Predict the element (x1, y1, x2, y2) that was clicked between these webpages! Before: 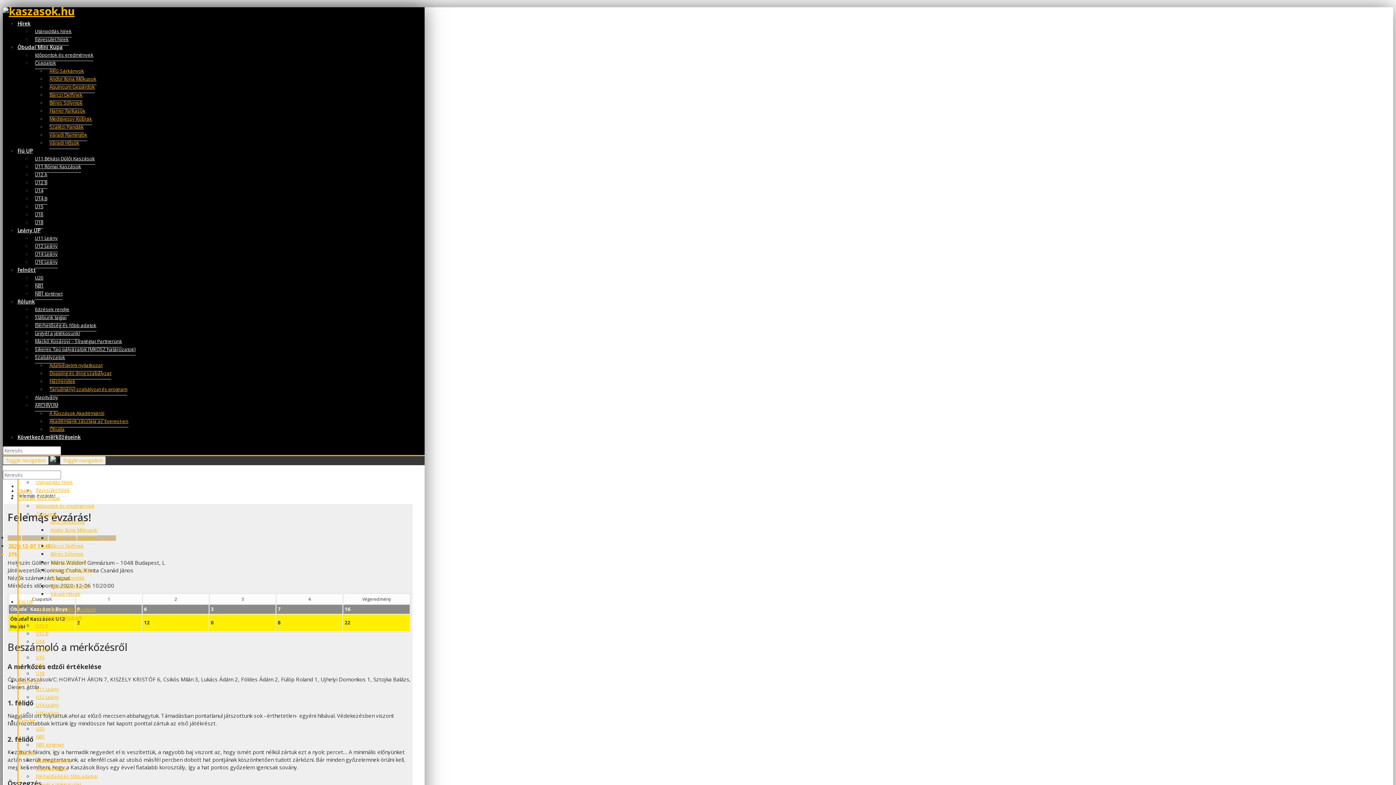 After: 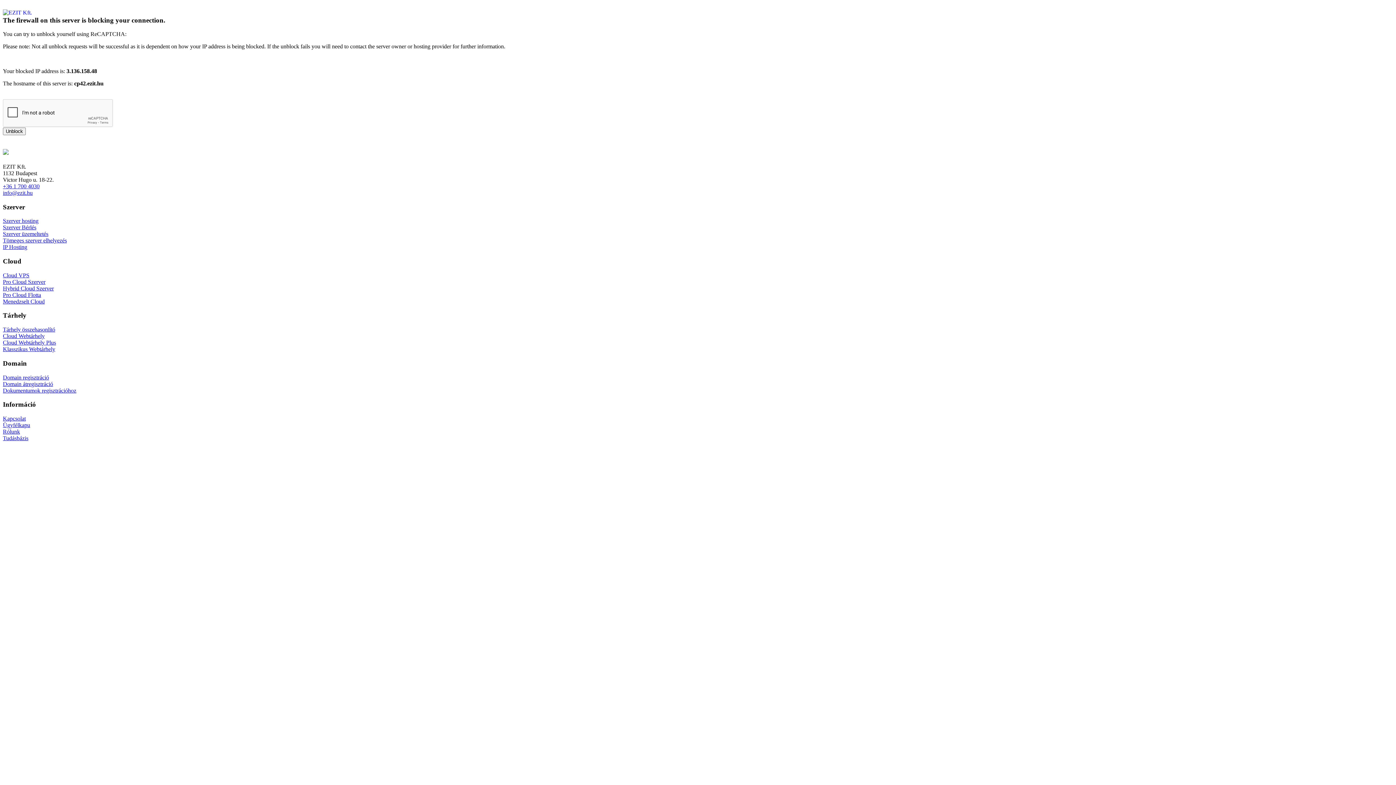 Action: bbox: (36, 628, 48, 640) label: U12 B